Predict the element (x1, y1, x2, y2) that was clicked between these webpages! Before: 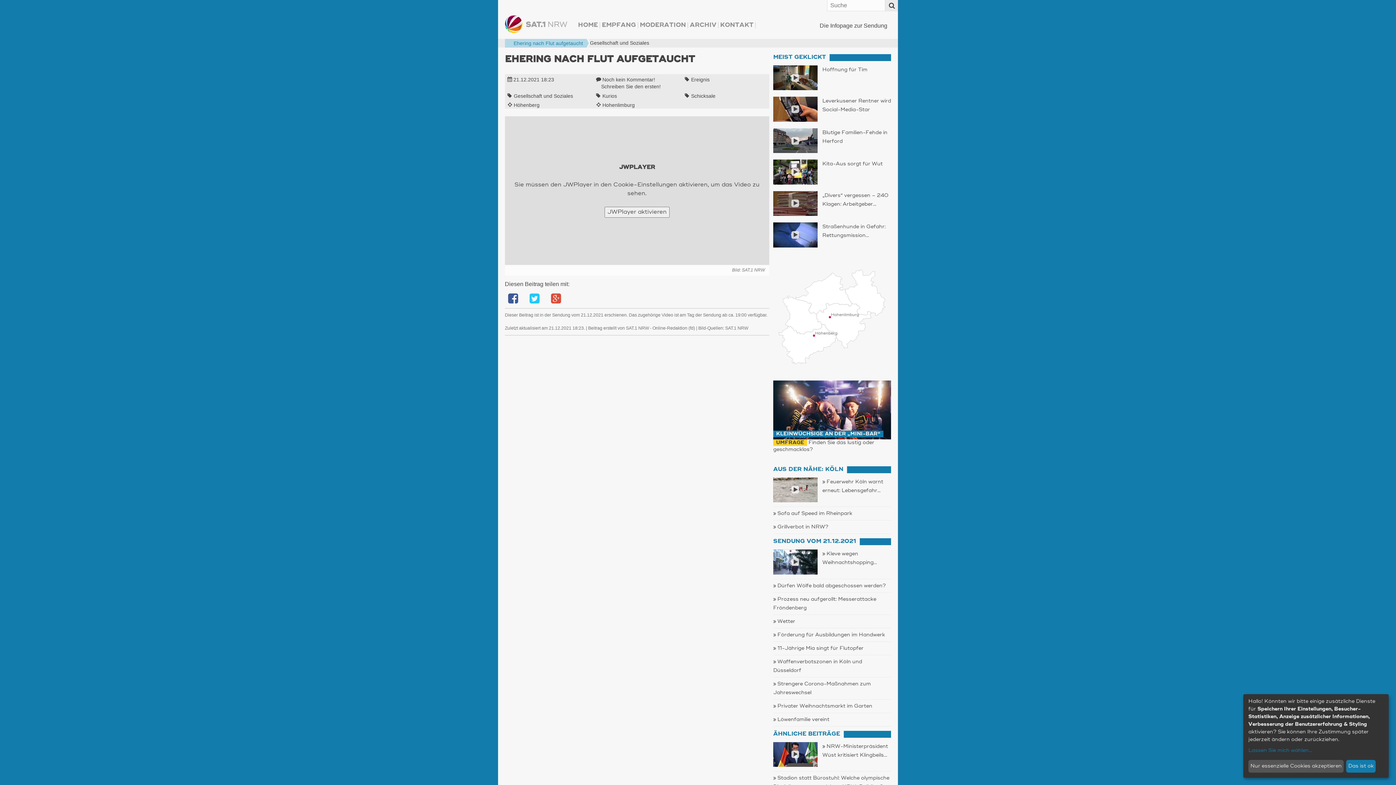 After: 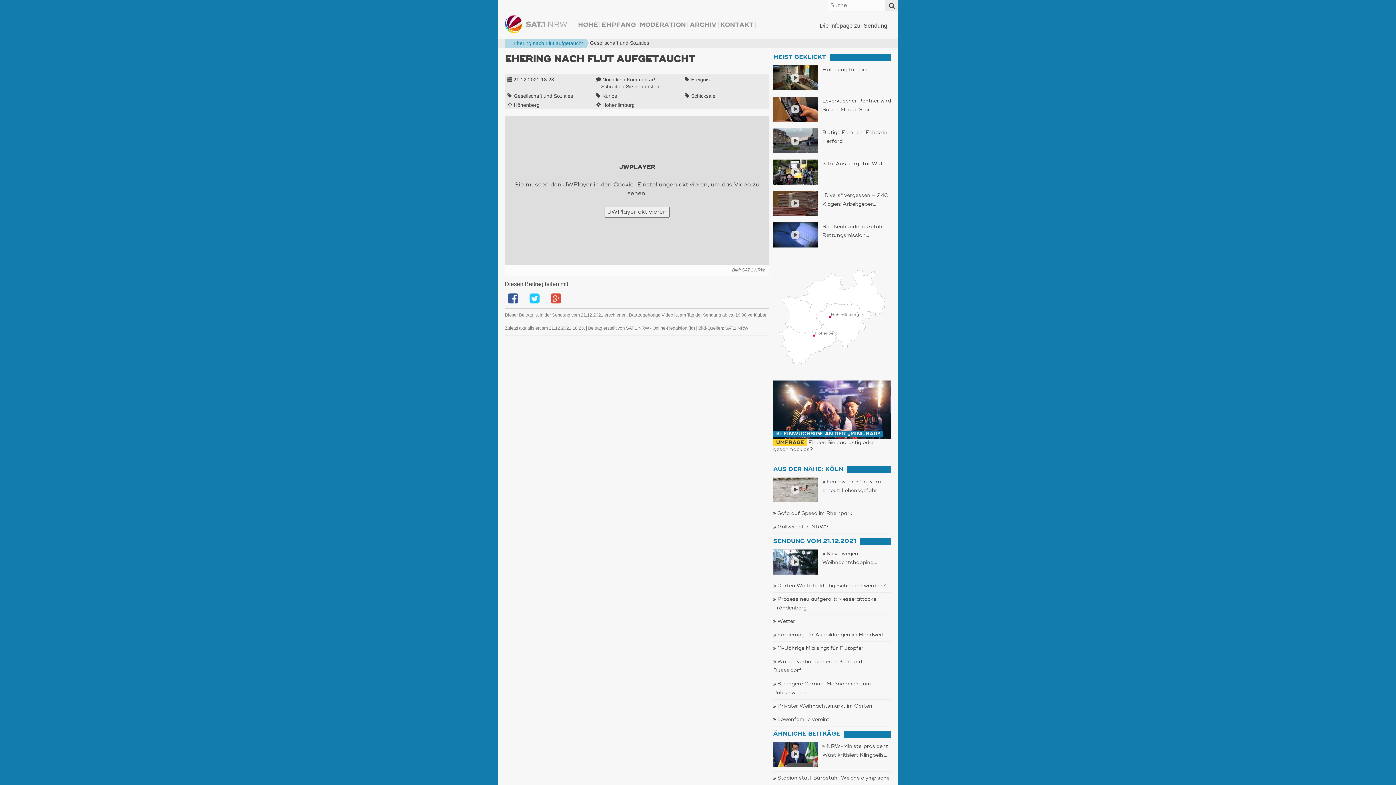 Action: bbox: (1248, 760, 1344, 773) label: Nur essenzielle Cookies akzeptieren